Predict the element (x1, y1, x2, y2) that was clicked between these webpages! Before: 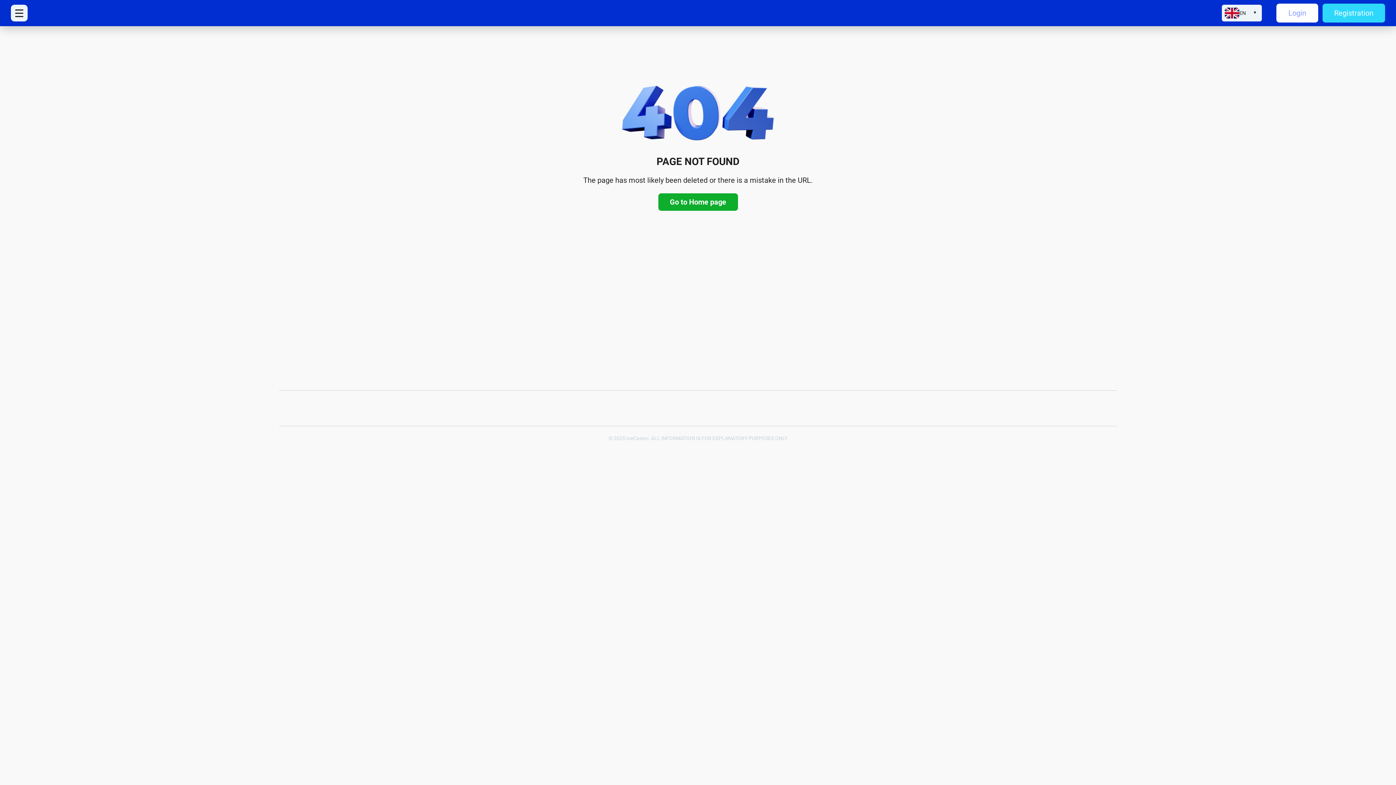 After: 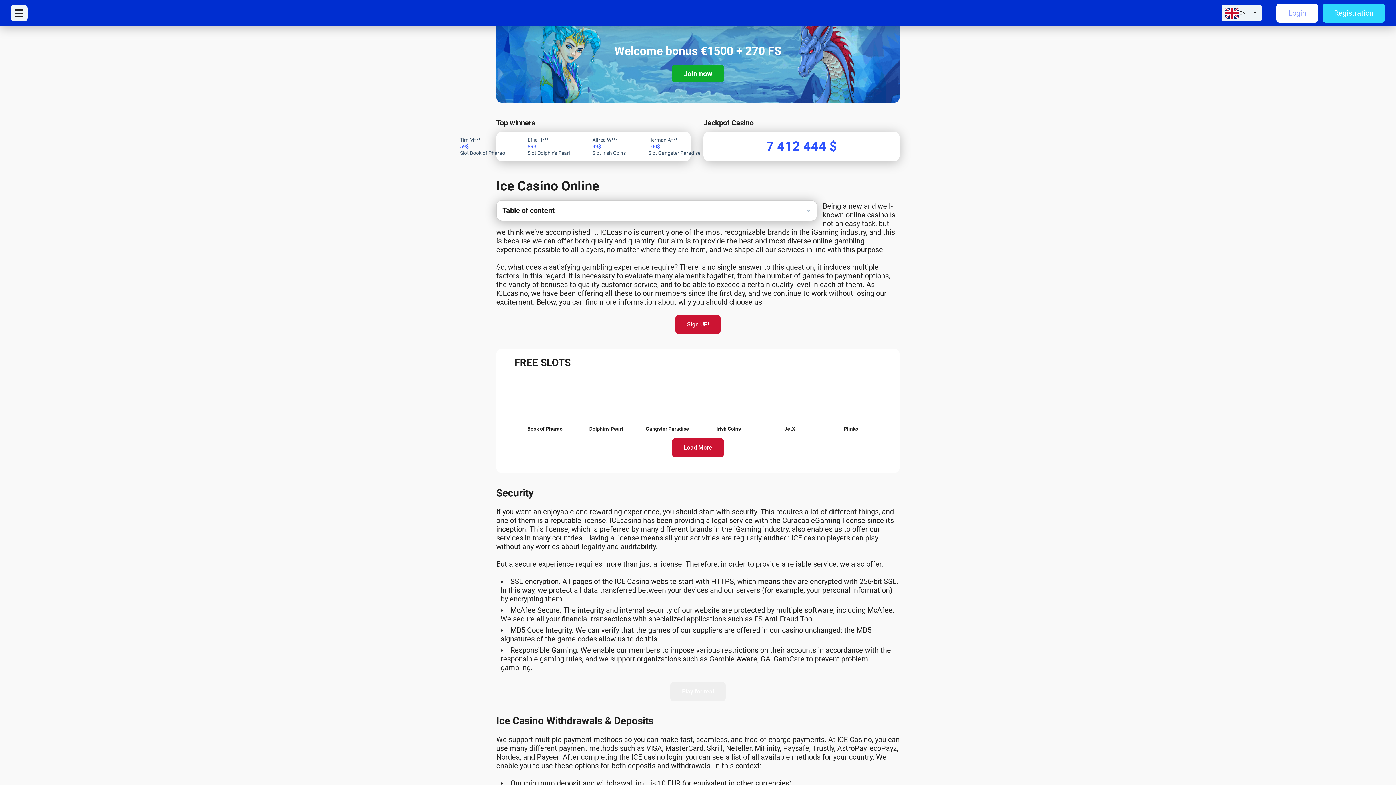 Action: bbox: (698, 9, 698, 16)